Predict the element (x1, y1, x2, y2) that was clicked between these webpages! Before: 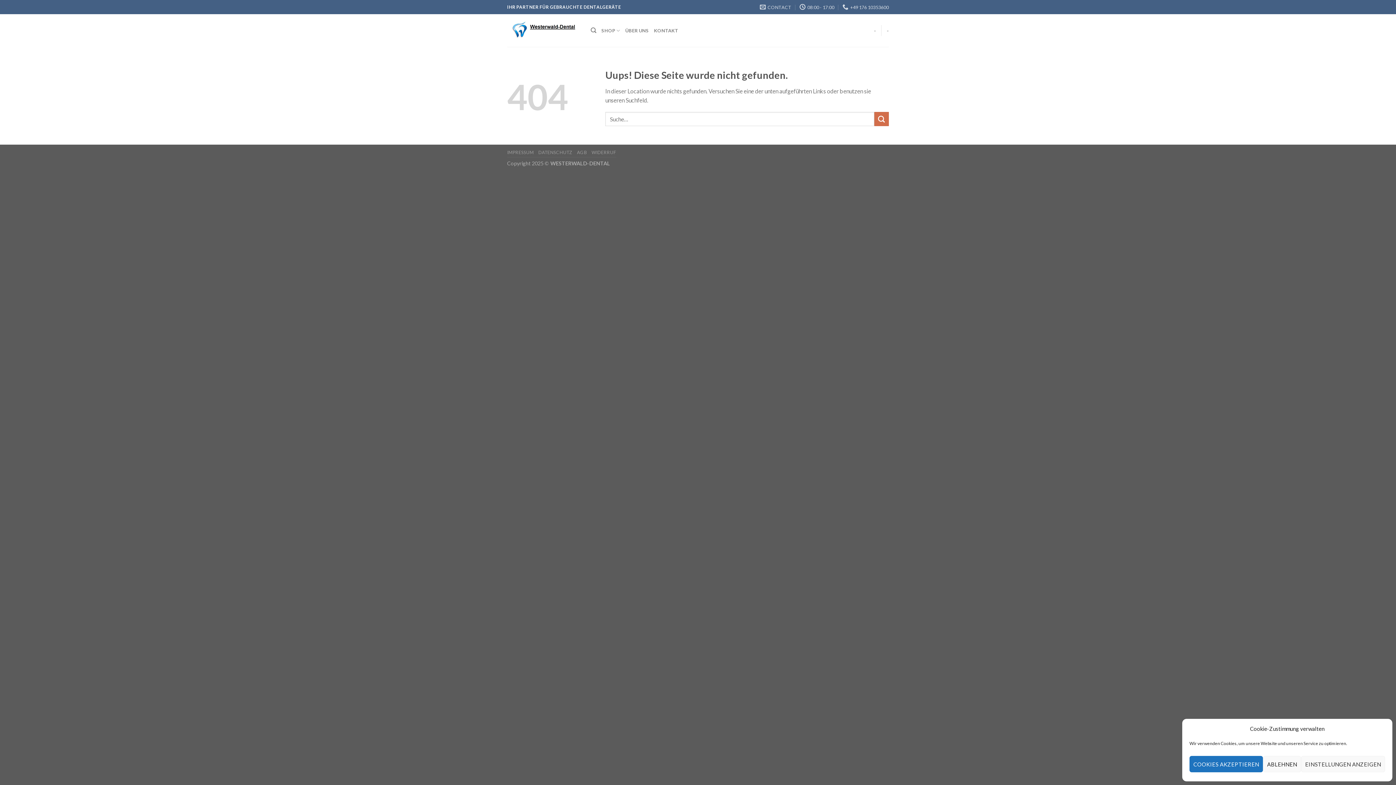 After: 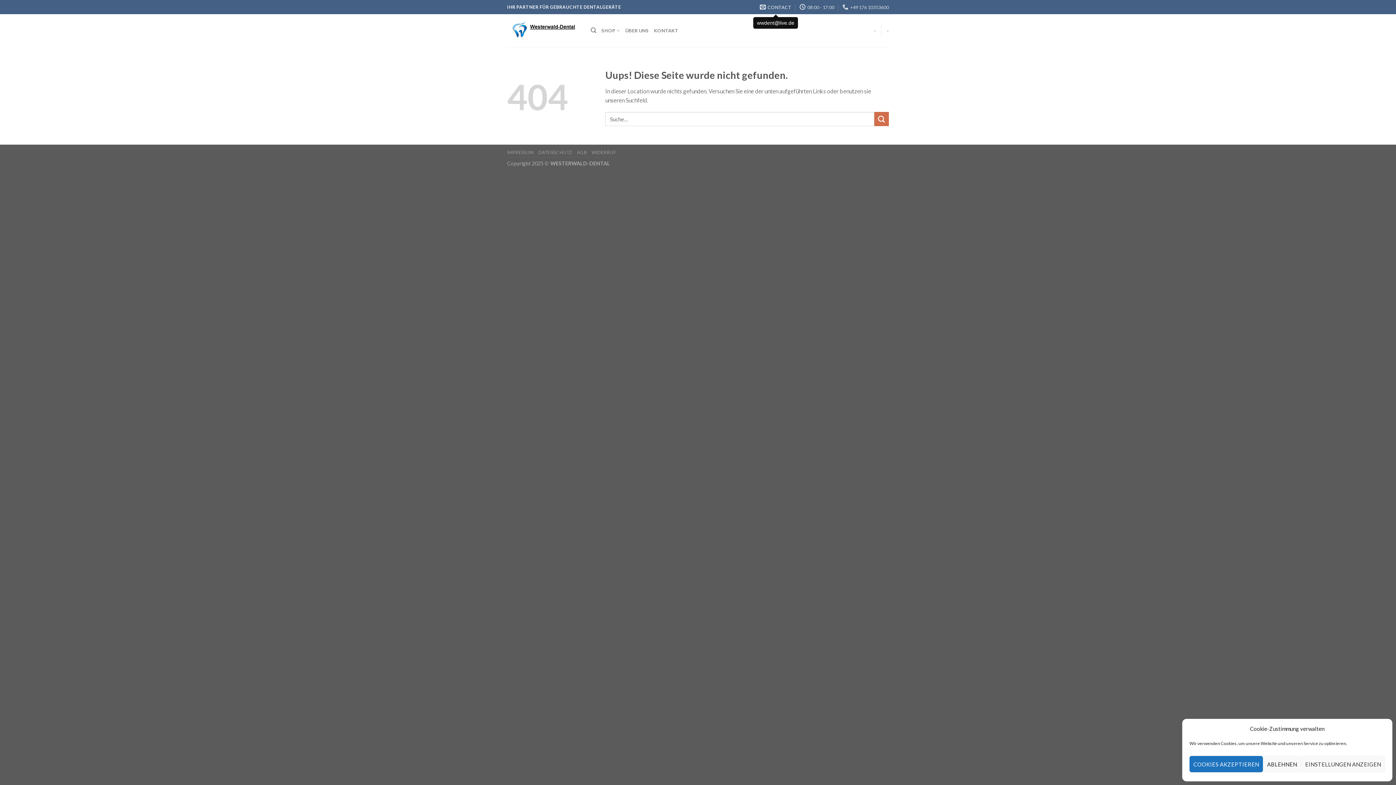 Action: label: CONTACT bbox: (760, 1, 791, 12)